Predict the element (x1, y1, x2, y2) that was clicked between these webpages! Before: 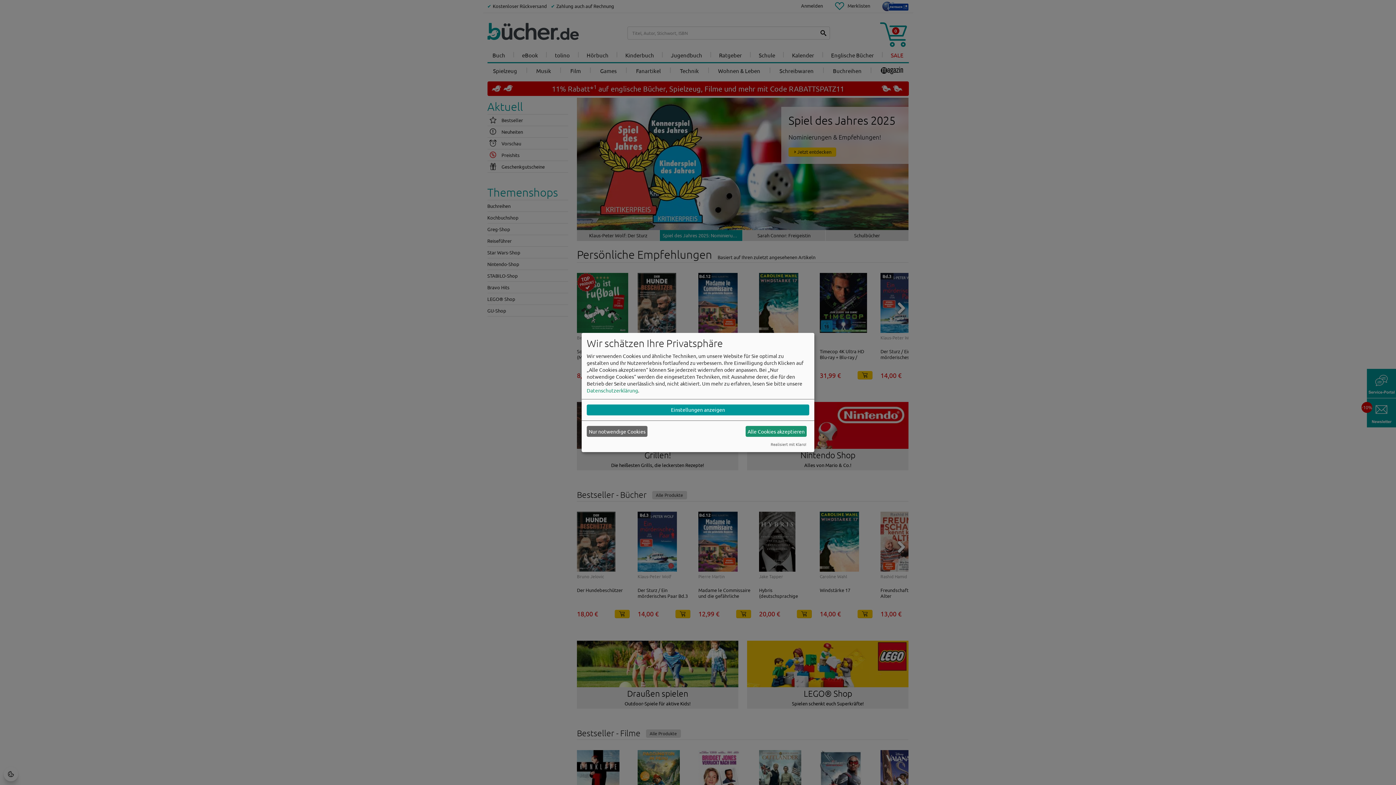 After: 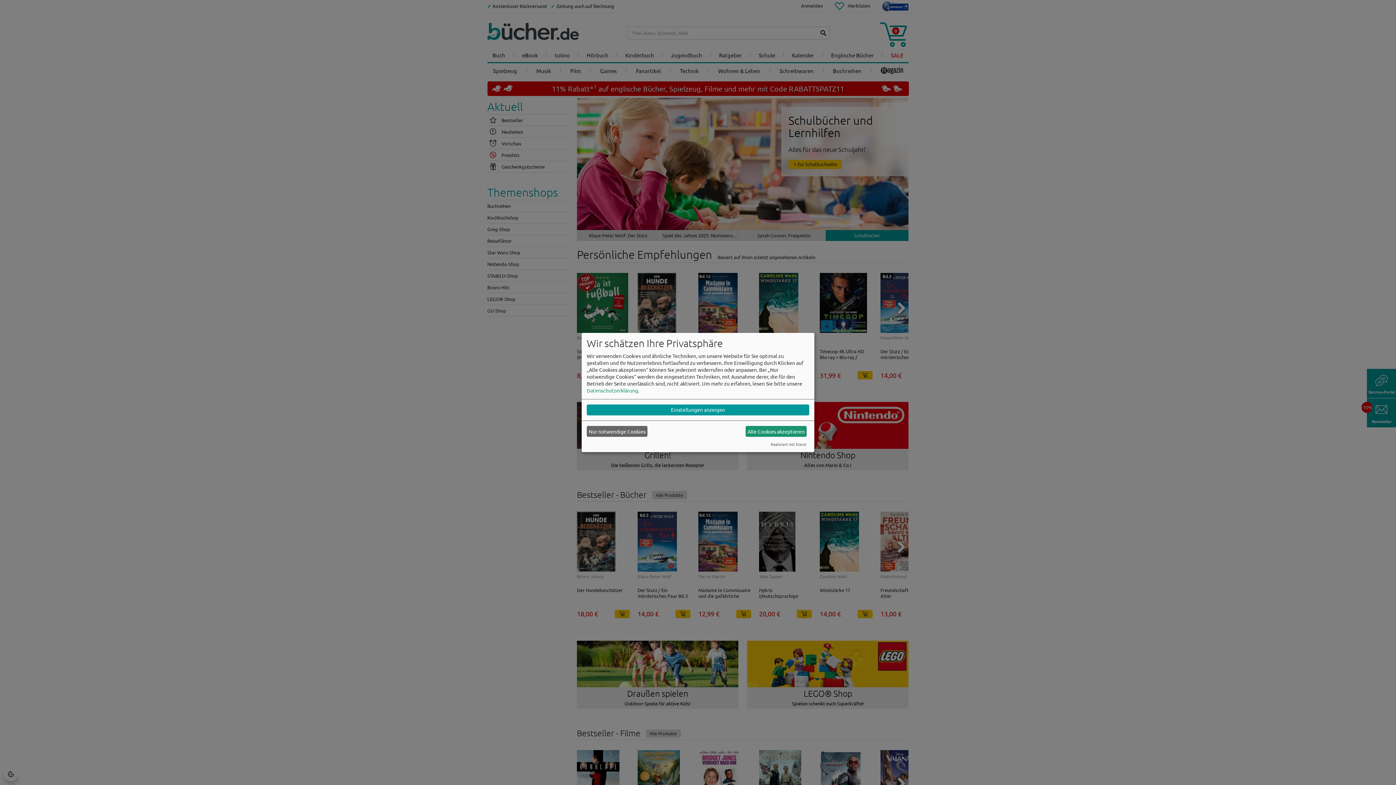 Action: bbox: (770, 441, 806, 447) label: Realisiert mit Klaro!